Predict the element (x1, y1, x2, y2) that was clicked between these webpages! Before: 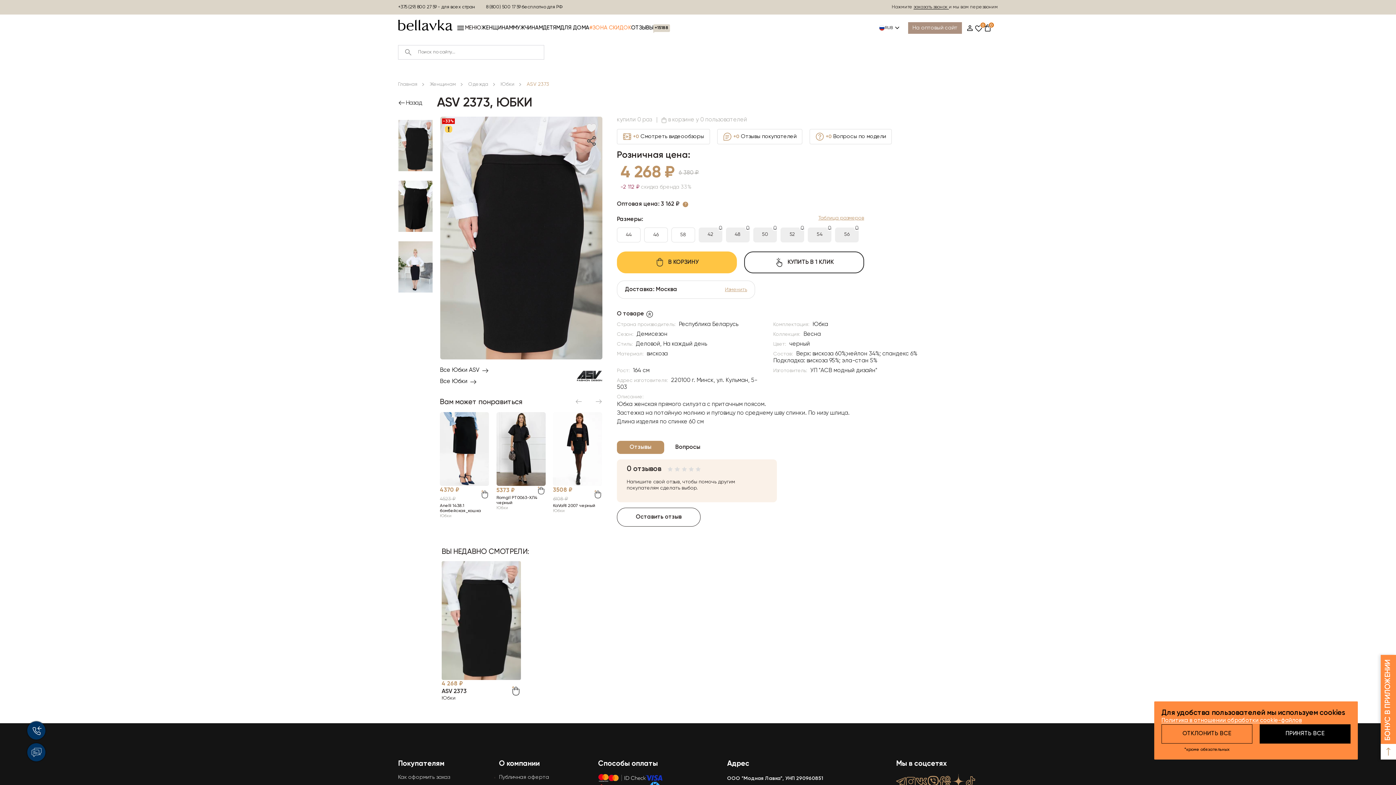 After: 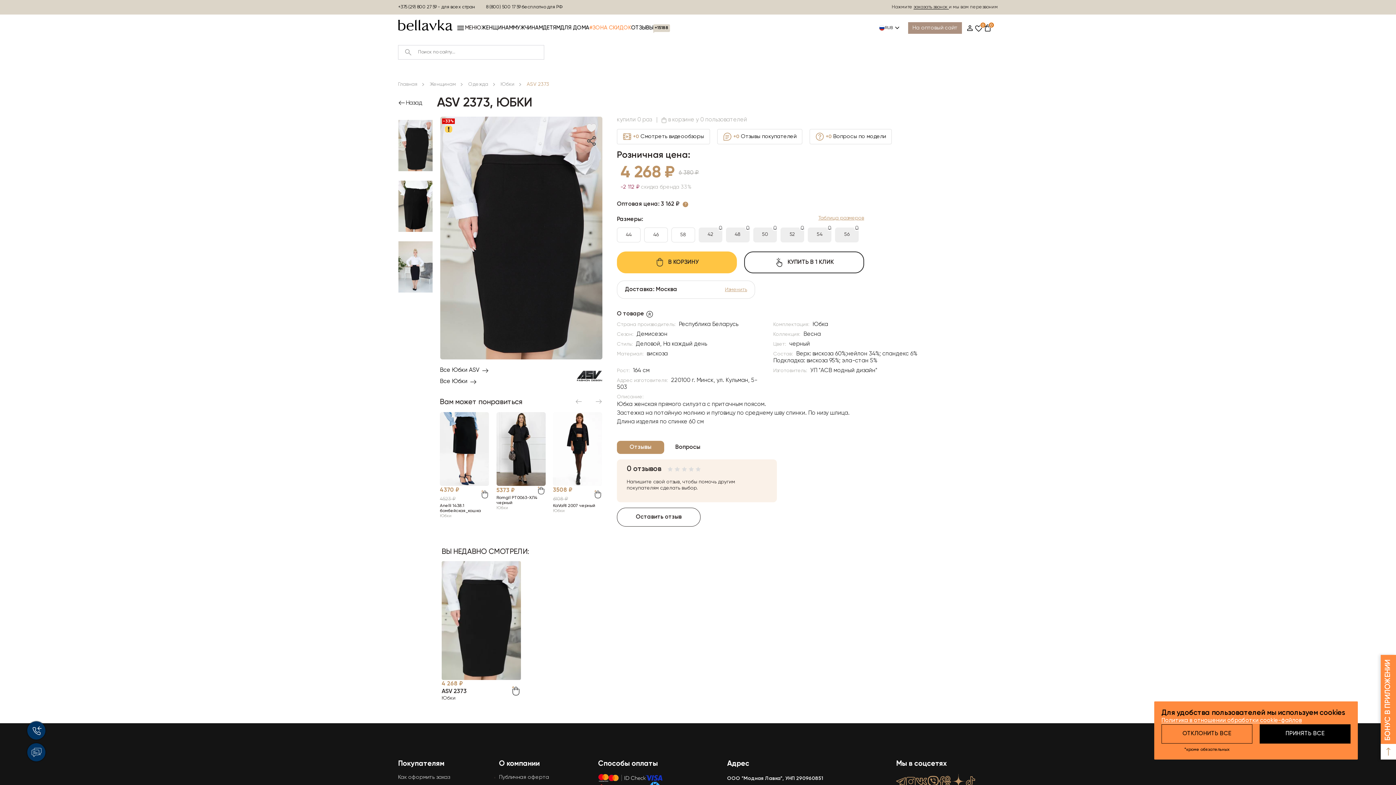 Action: bbox: (404, 48, 412, 56)